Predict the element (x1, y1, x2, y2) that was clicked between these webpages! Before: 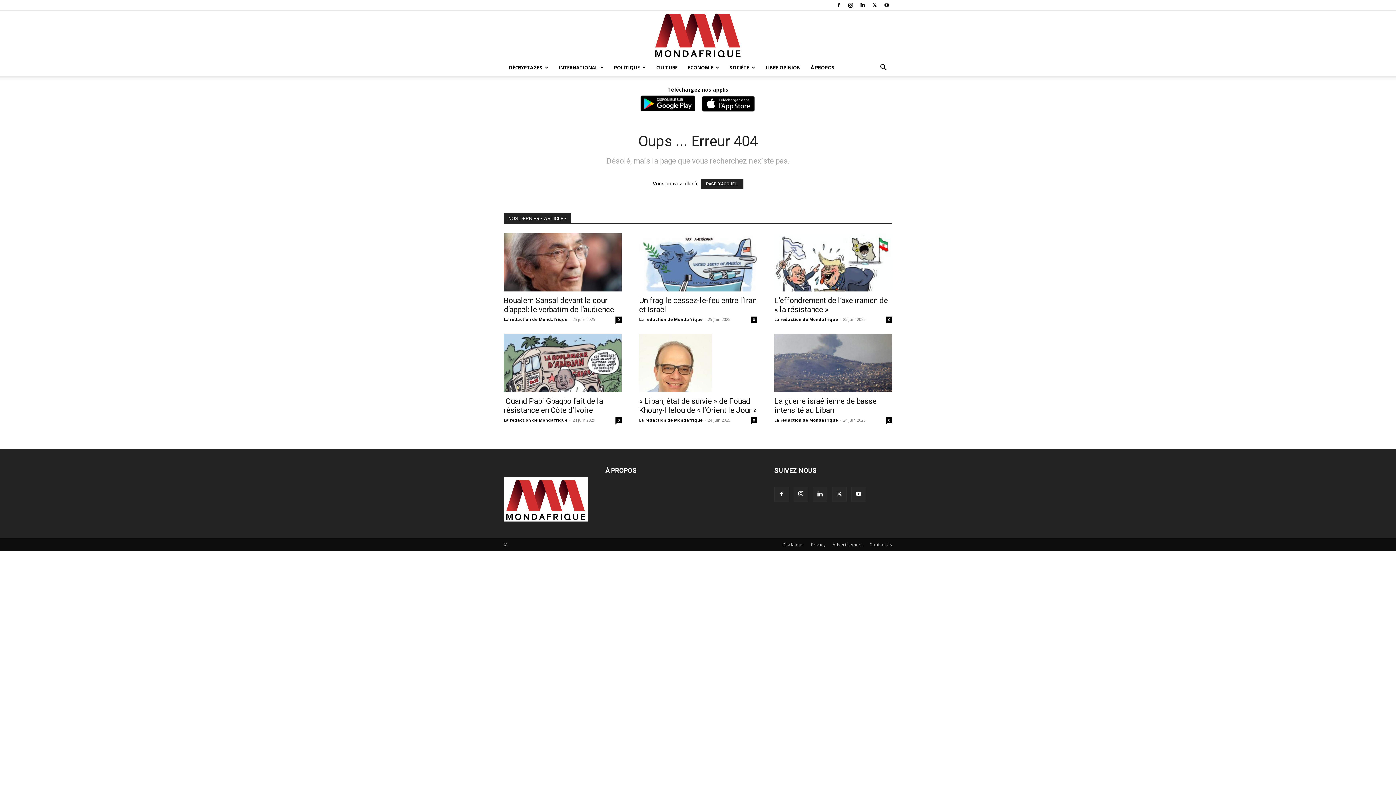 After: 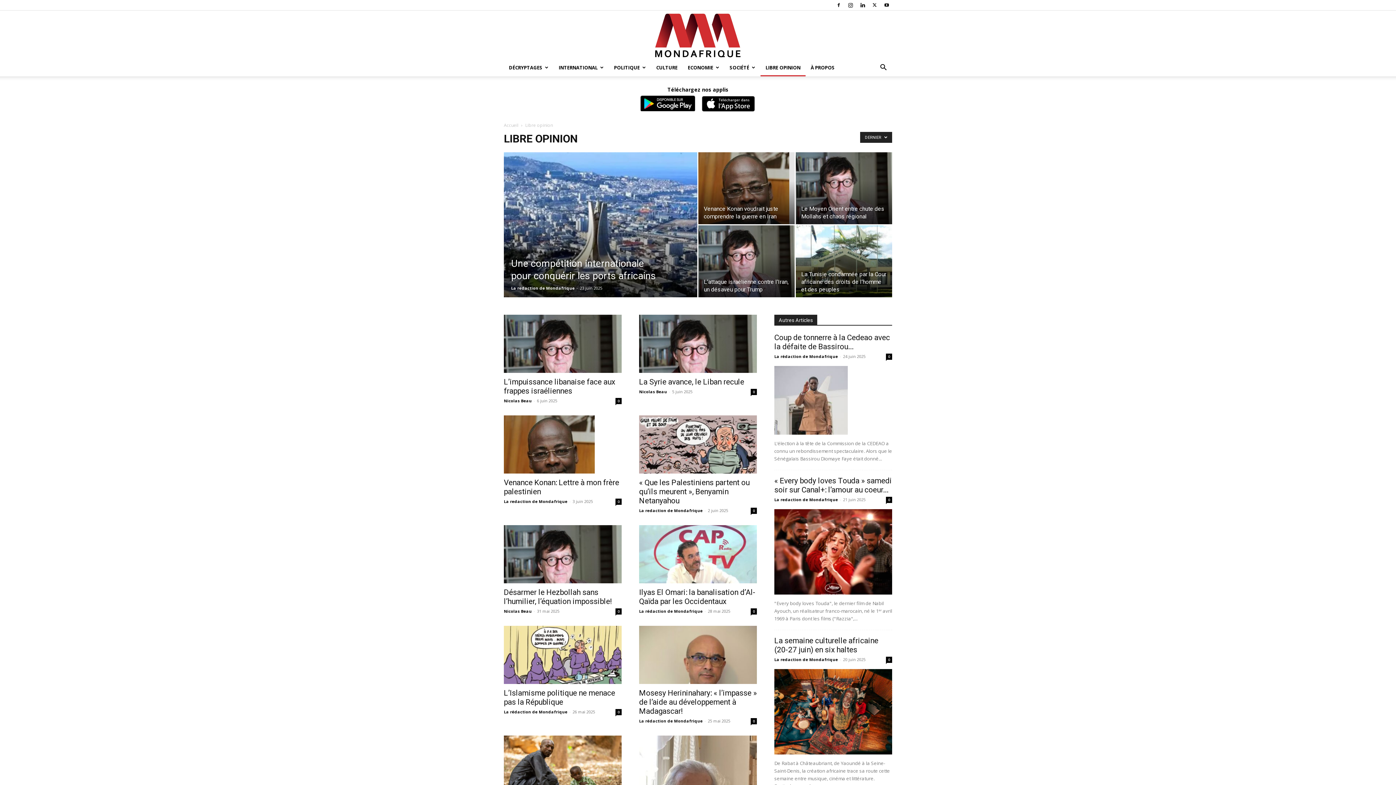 Action: bbox: (729, 58, 774, 76) label: LIBRE OPINION